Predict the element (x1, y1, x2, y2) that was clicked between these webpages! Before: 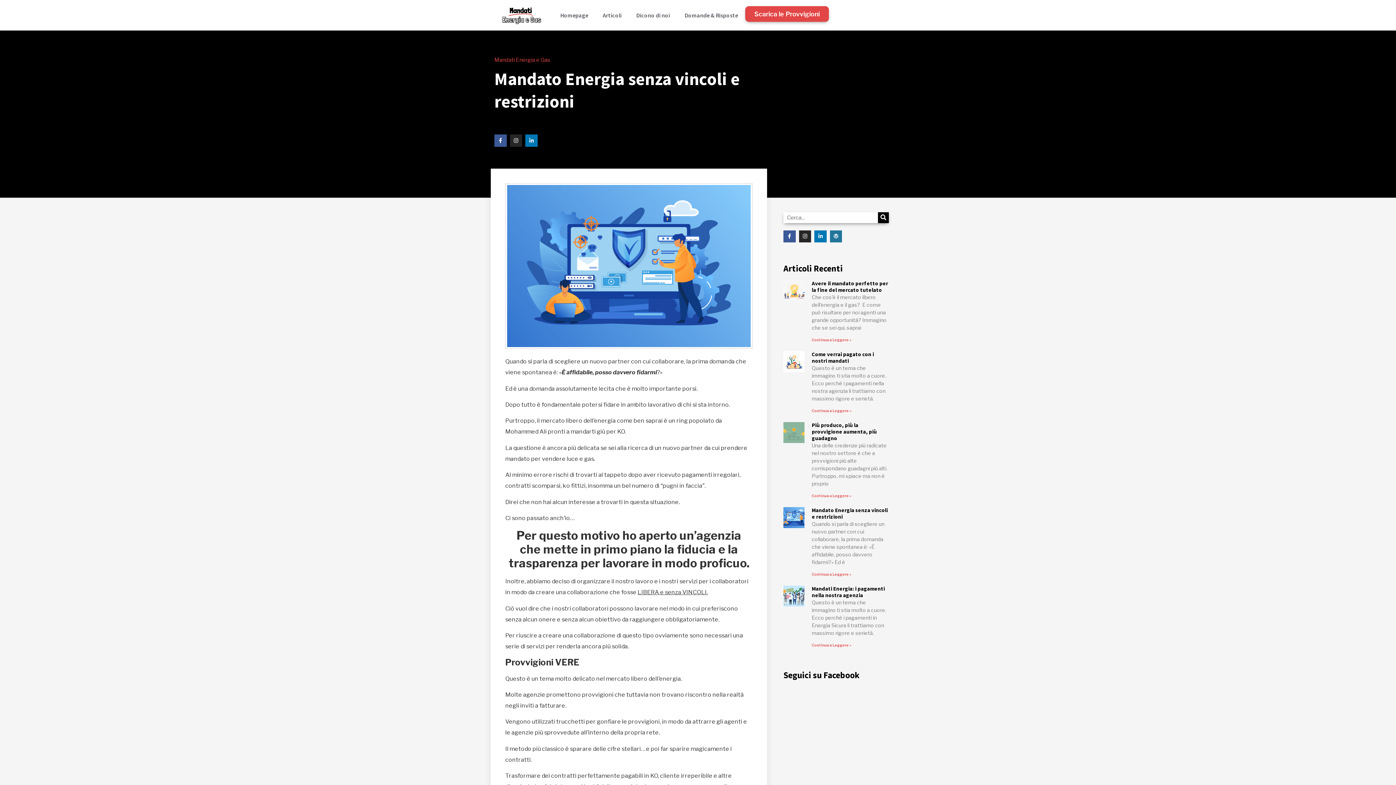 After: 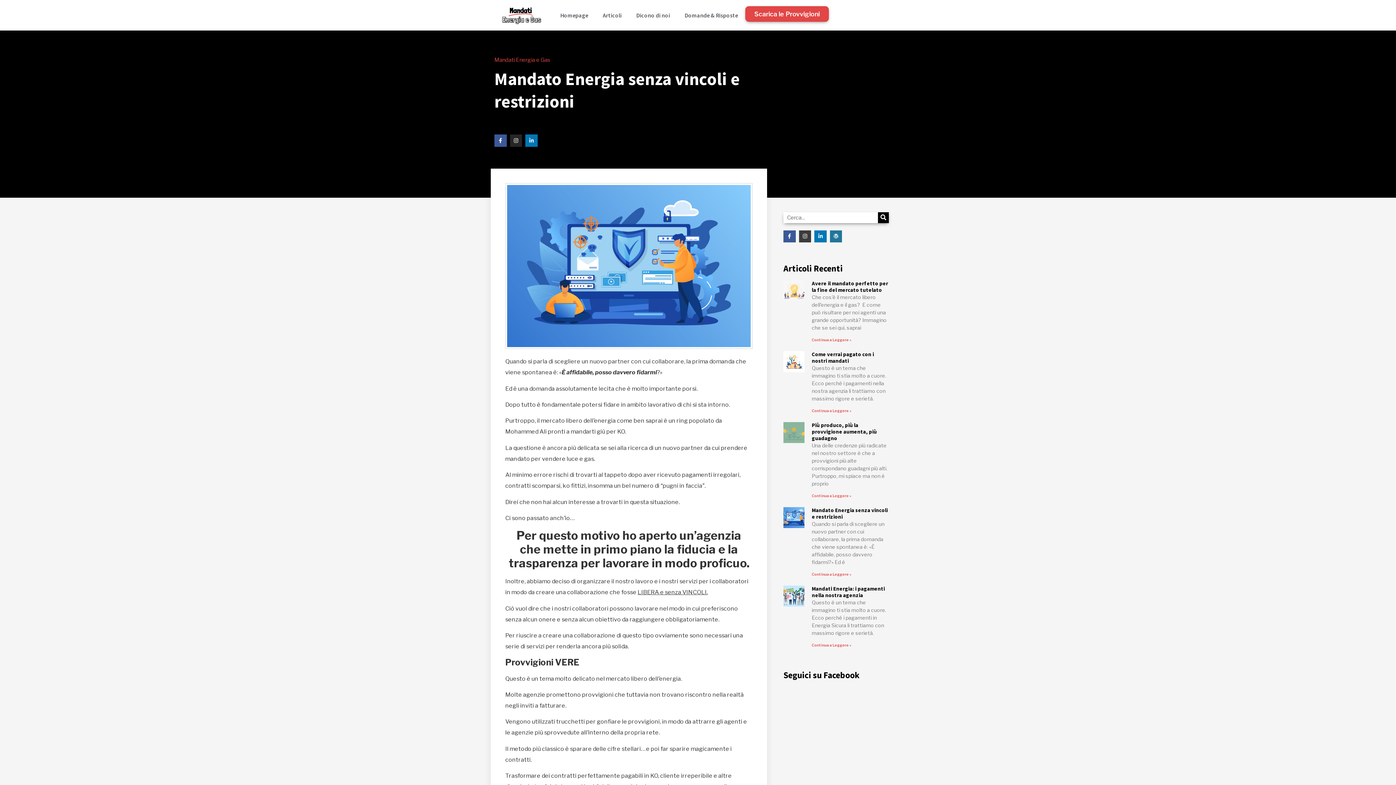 Action: bbox: (799, 230, 811, 242) label: Instagram